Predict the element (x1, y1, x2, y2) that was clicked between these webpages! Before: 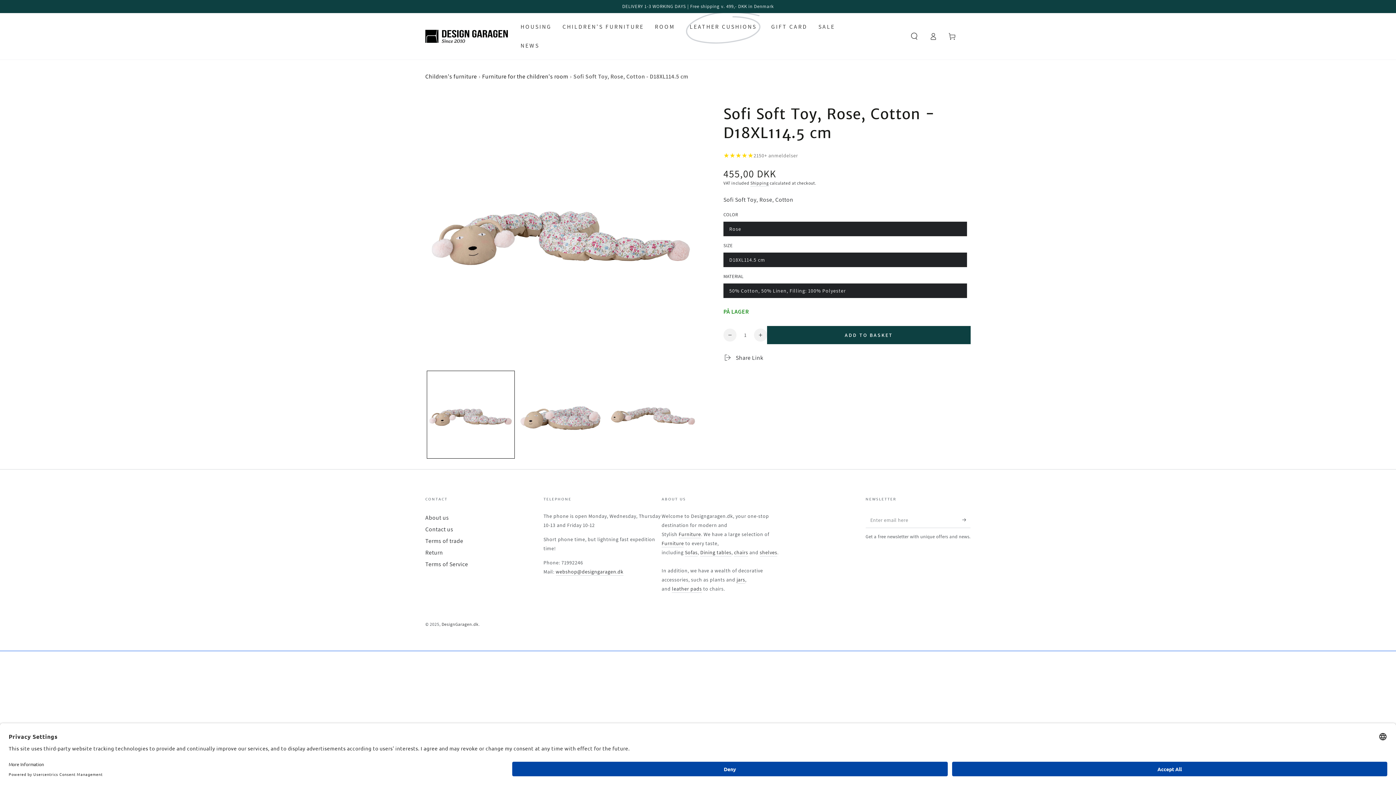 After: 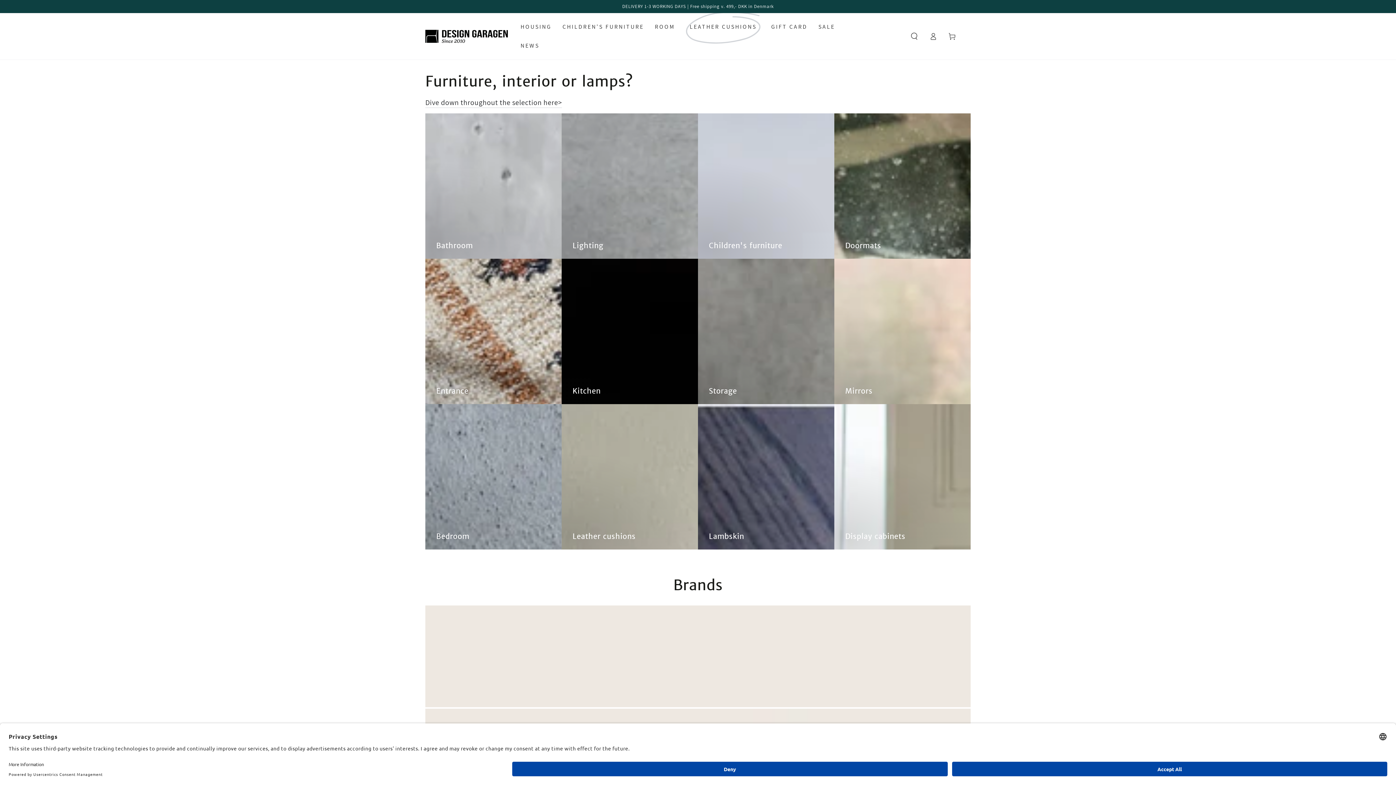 Action: bbox: (441, 621, 478, 627) label: DesignGaragen.dk